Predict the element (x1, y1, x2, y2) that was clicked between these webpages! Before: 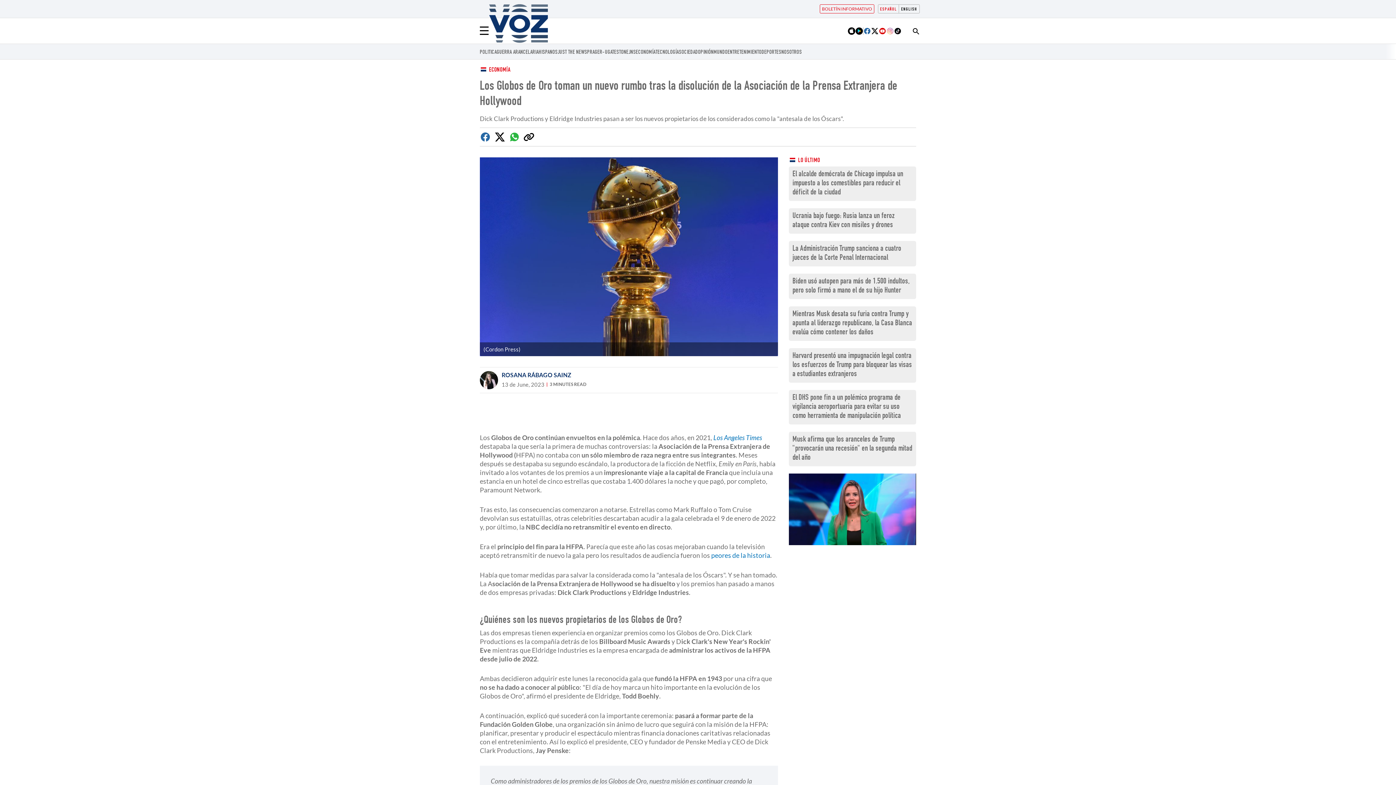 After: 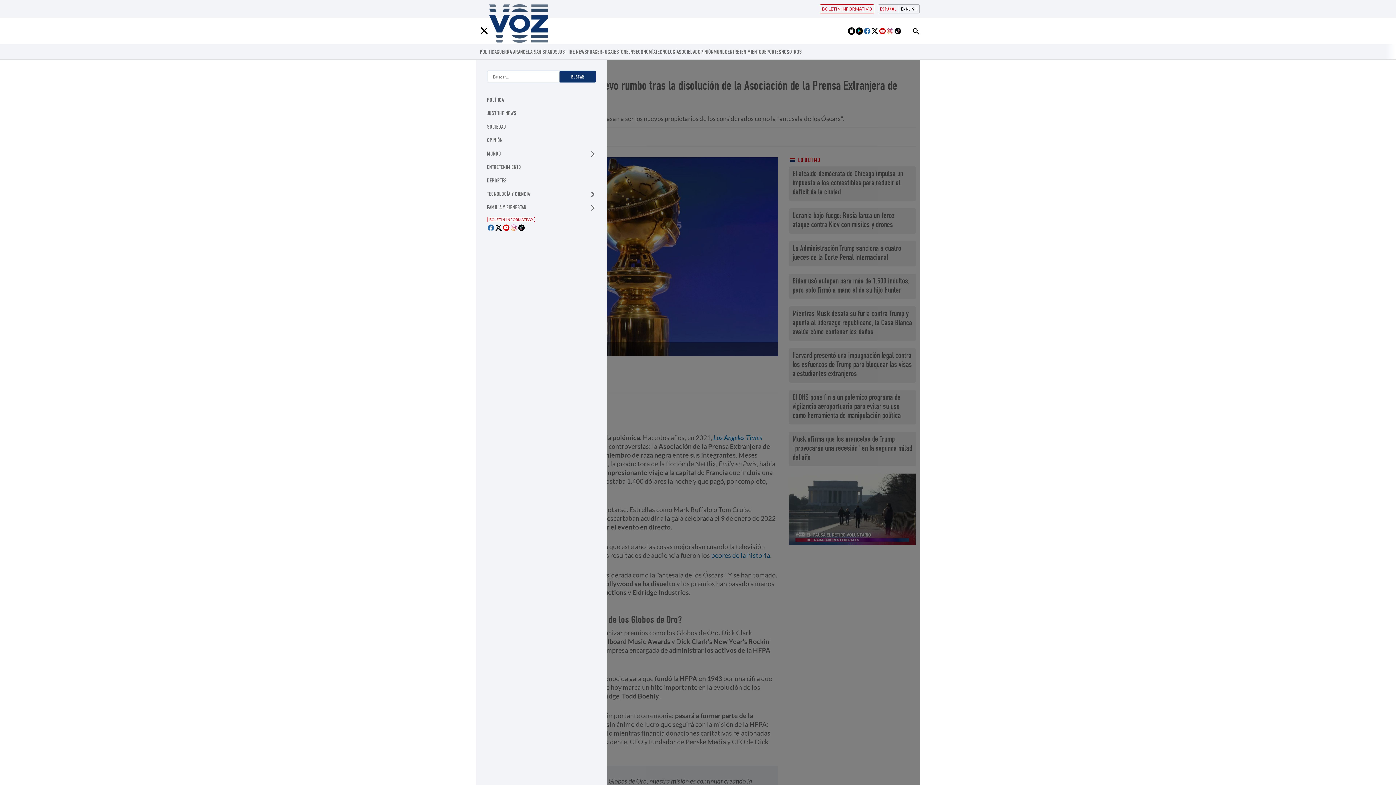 Action: bbox: (480, 23, 488, 38) label: Menu